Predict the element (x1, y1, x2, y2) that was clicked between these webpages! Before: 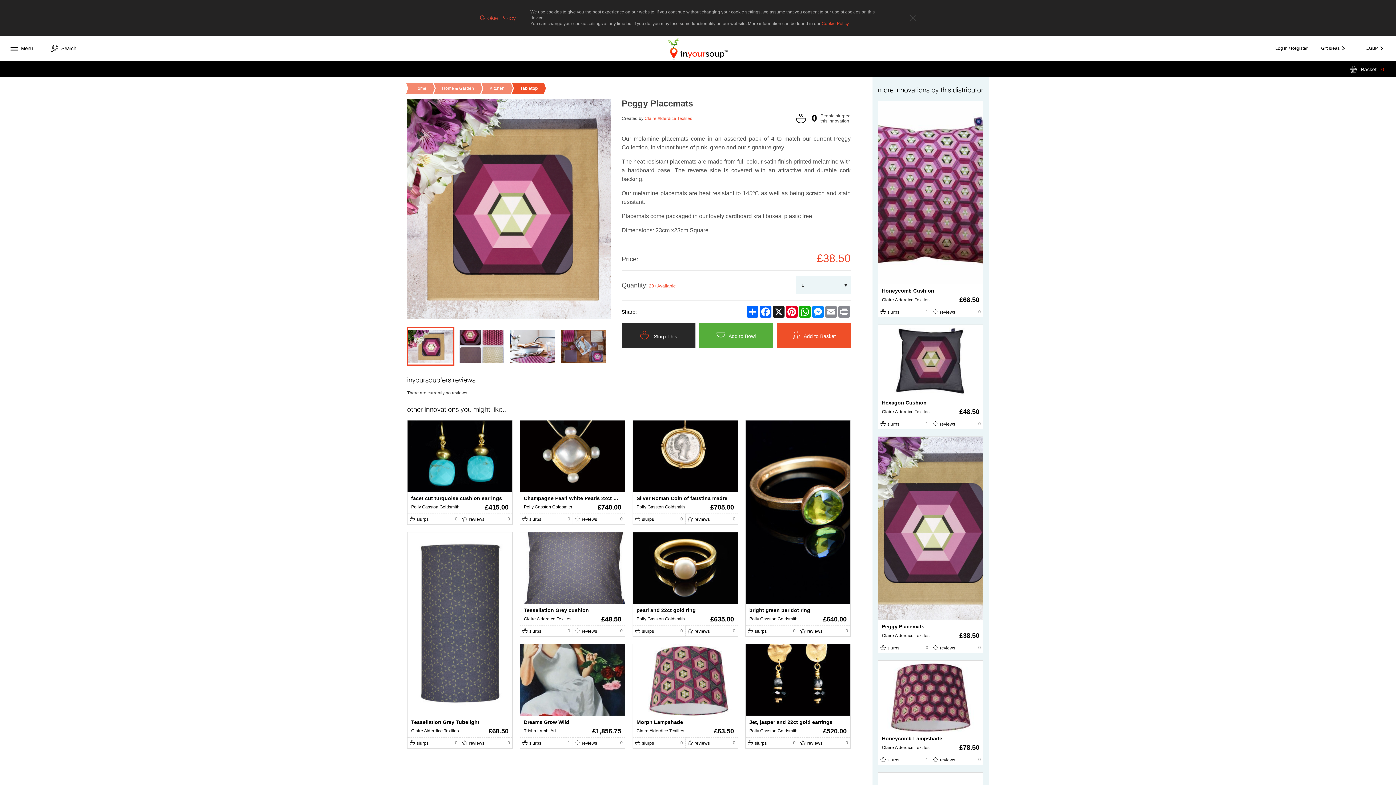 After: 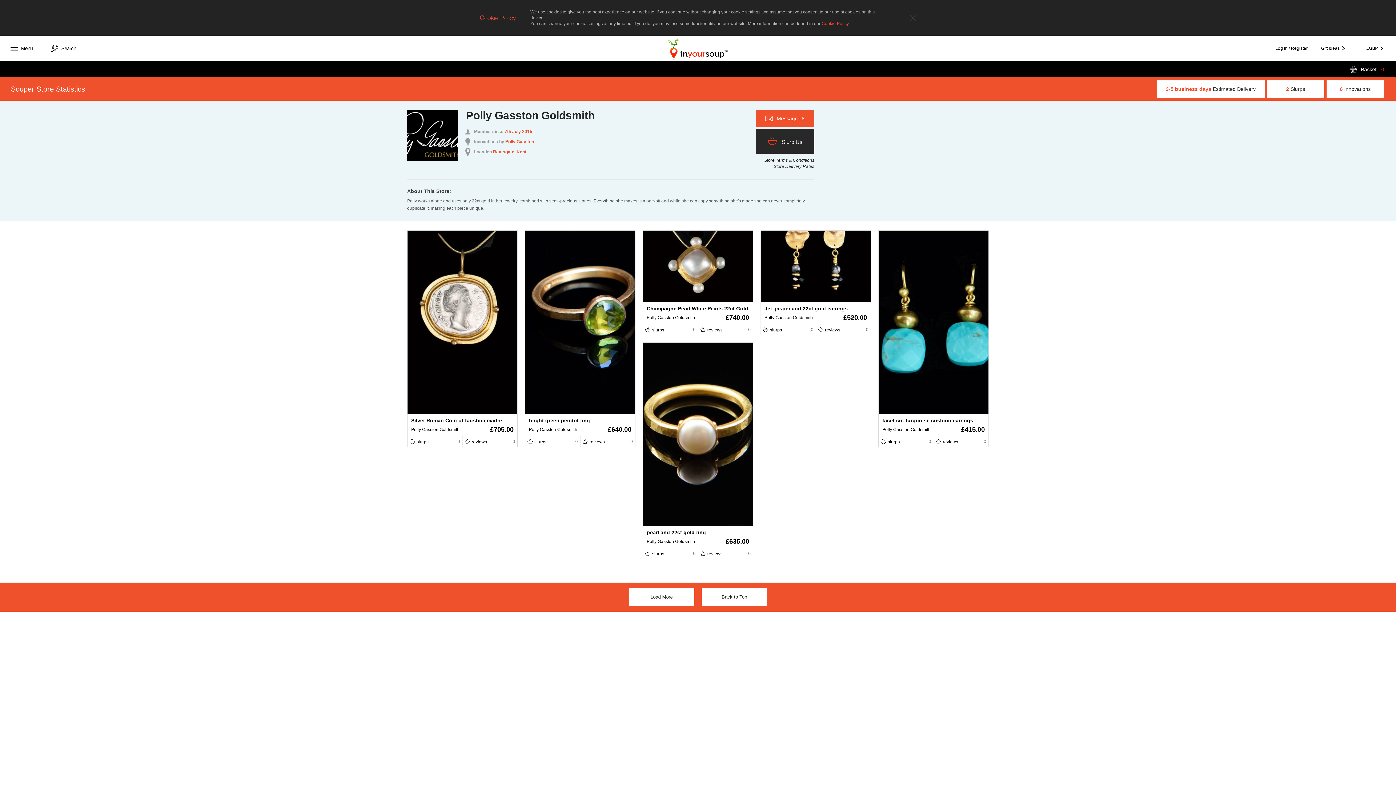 Action: bbox: (411, 504, 459, 509) label: Polly Gasston Goldsmith